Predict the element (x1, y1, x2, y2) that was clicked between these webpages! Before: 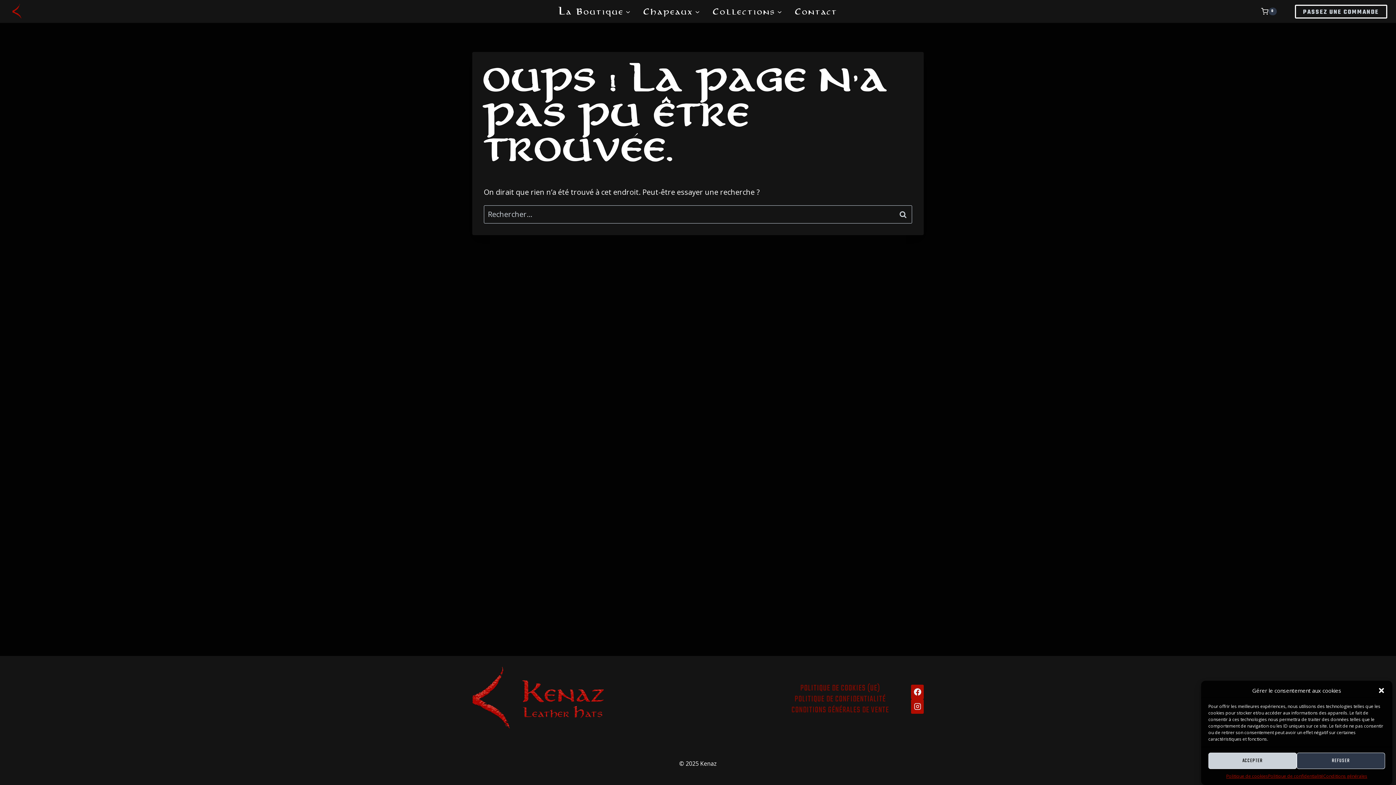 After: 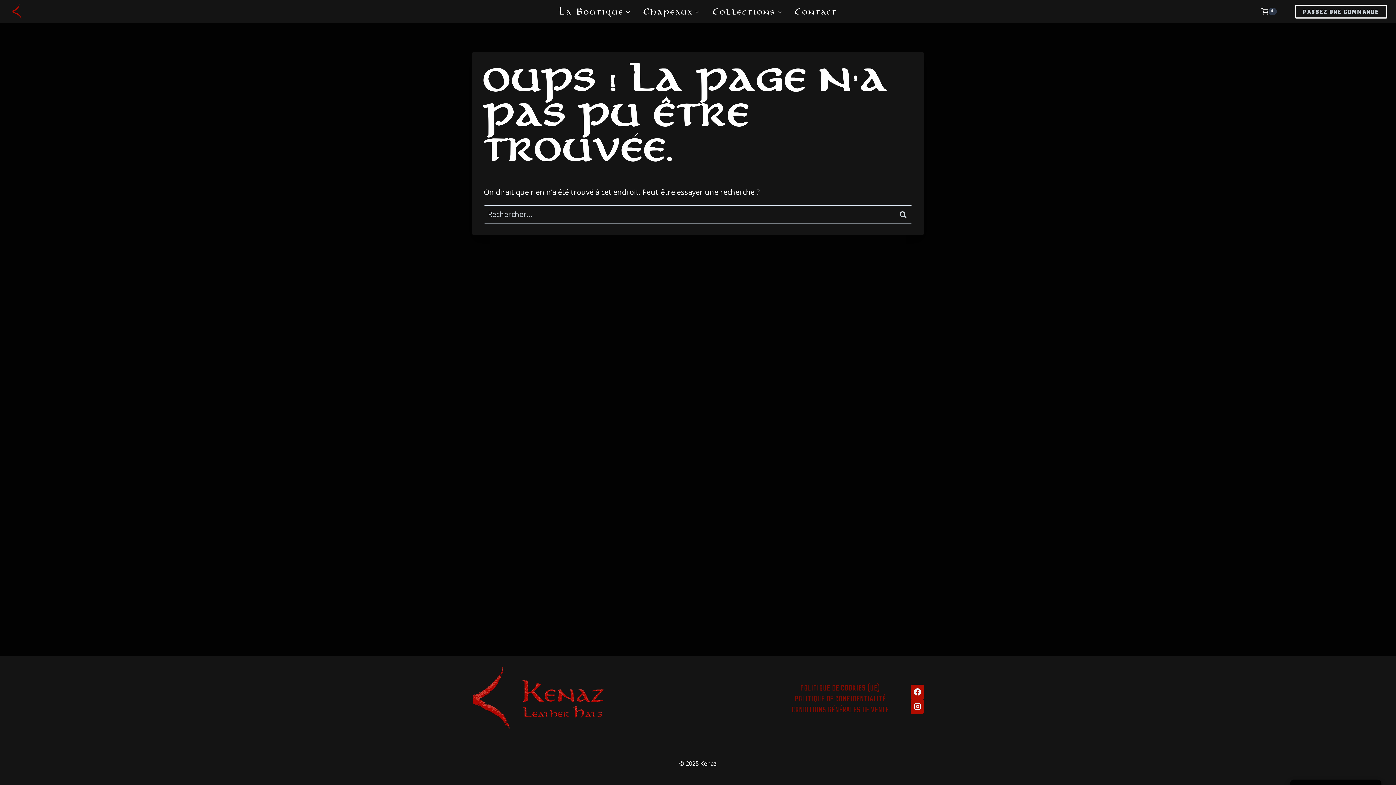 Action: bbox: (1297, 753, 1385, 769) label: REFUSER